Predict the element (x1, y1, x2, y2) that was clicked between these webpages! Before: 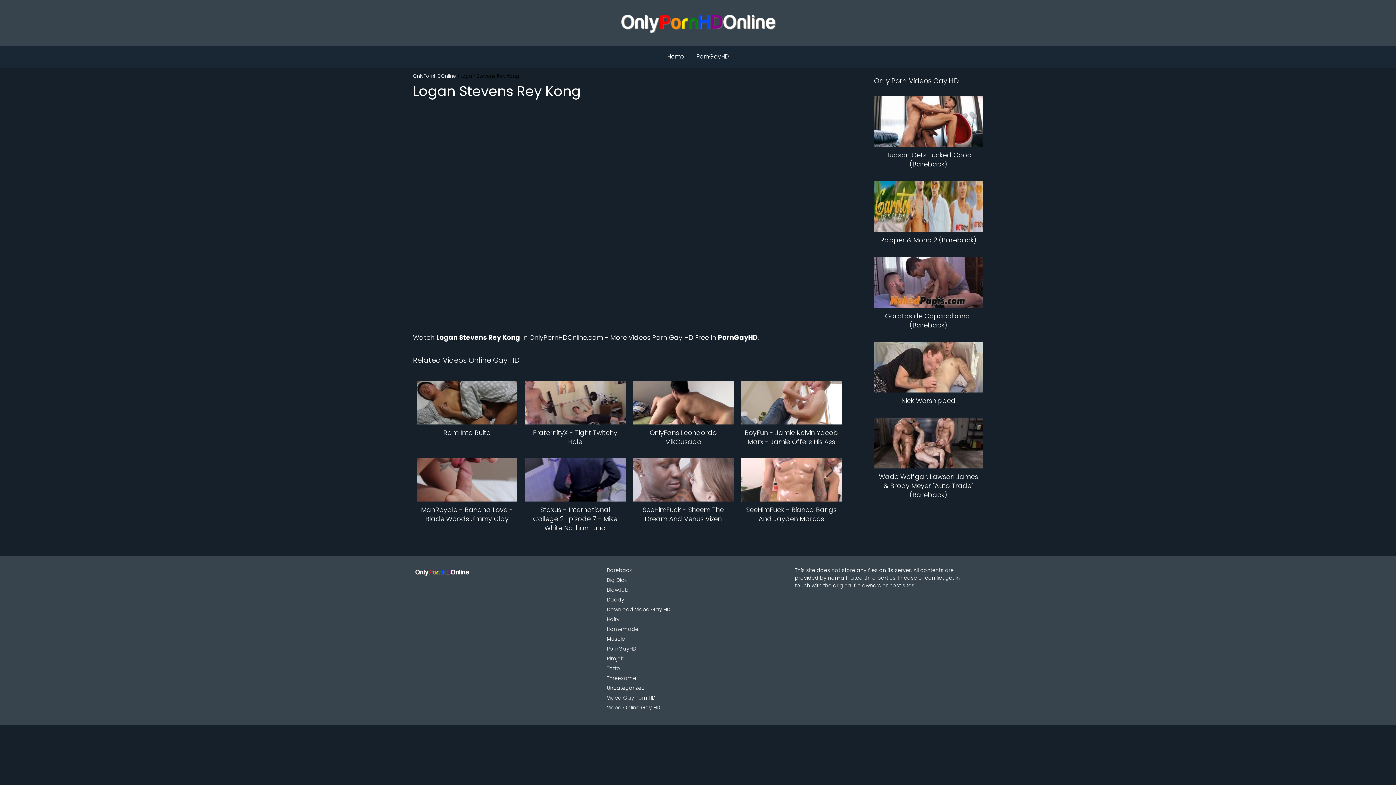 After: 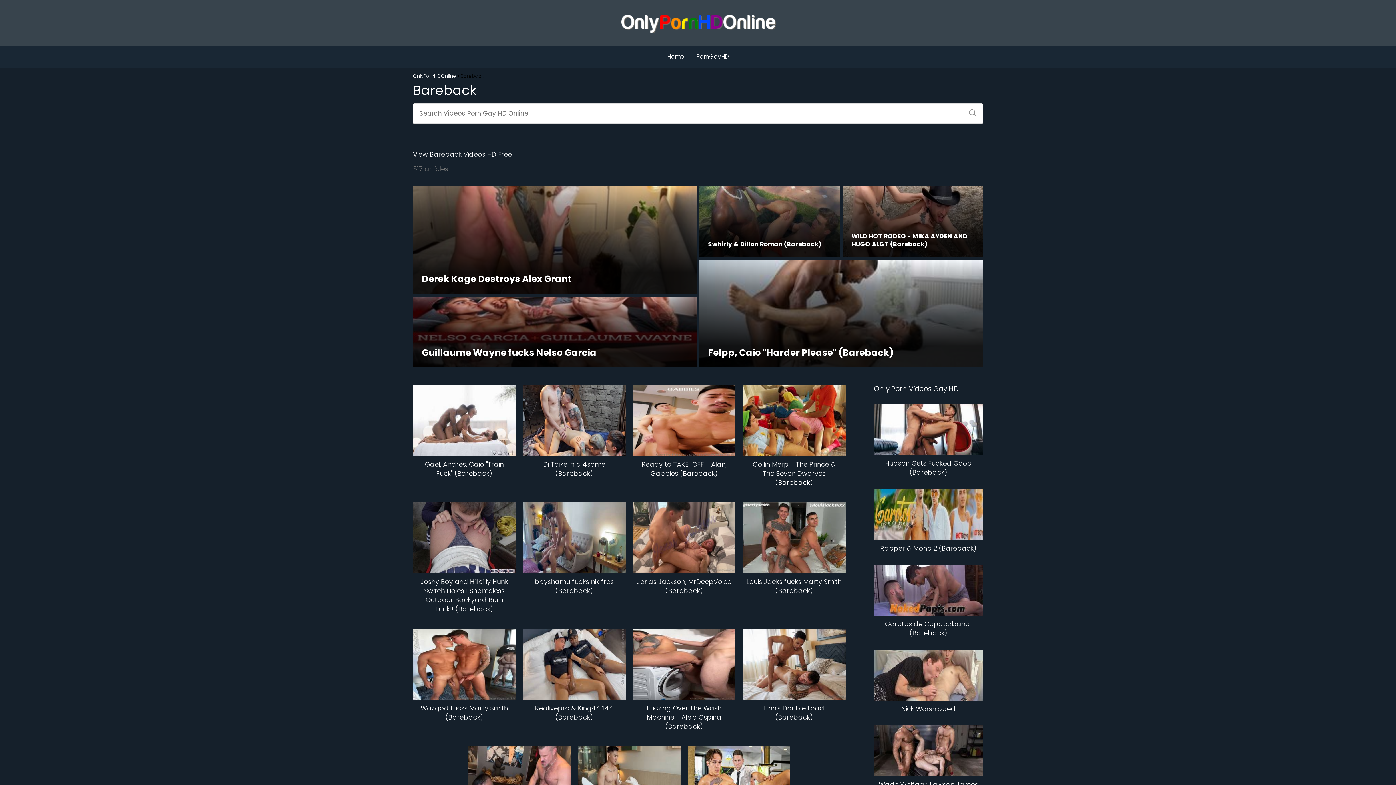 Action: bbox: (607, 566, 632, 574) label: Bareback